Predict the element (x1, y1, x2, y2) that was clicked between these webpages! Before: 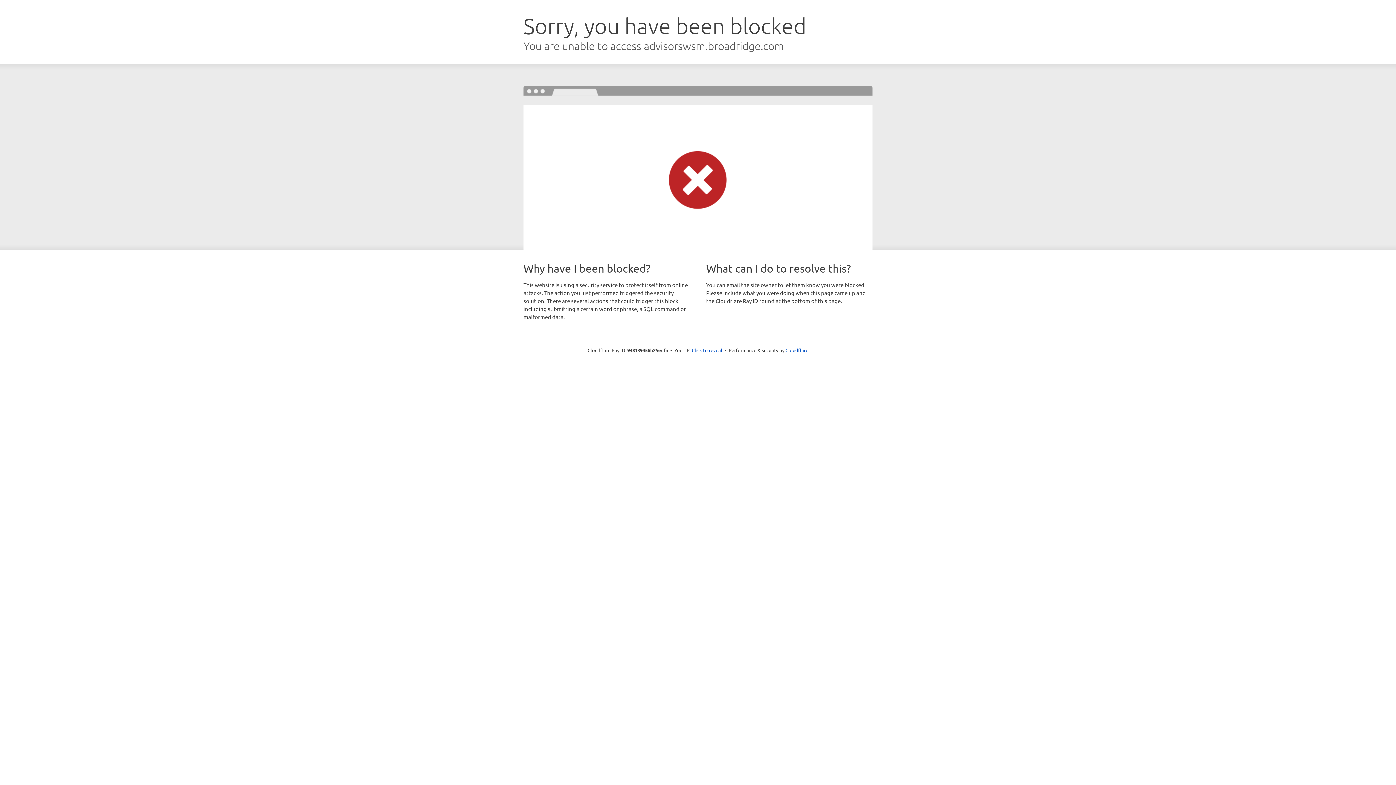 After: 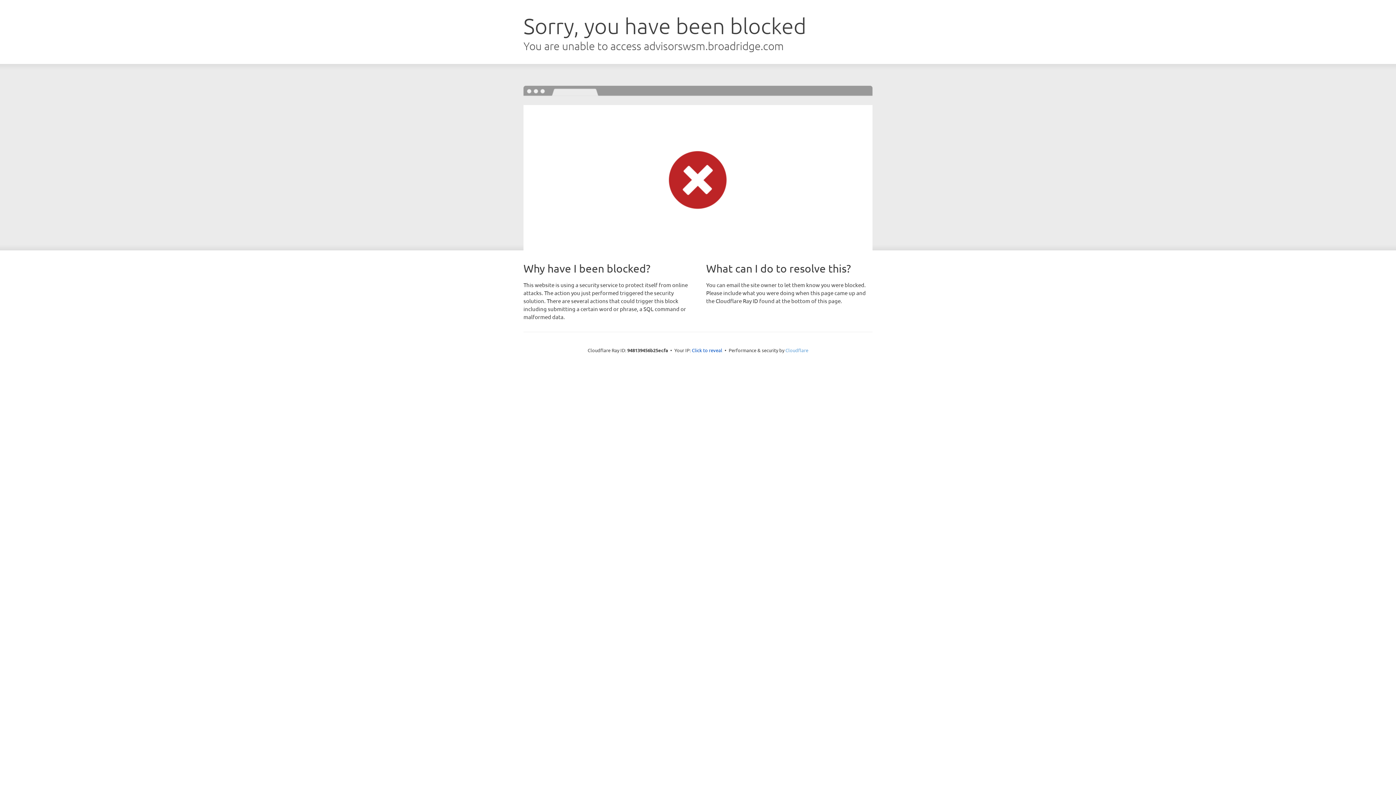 Action: bbox: (785, 347, 808, 353) label: Cloudflare